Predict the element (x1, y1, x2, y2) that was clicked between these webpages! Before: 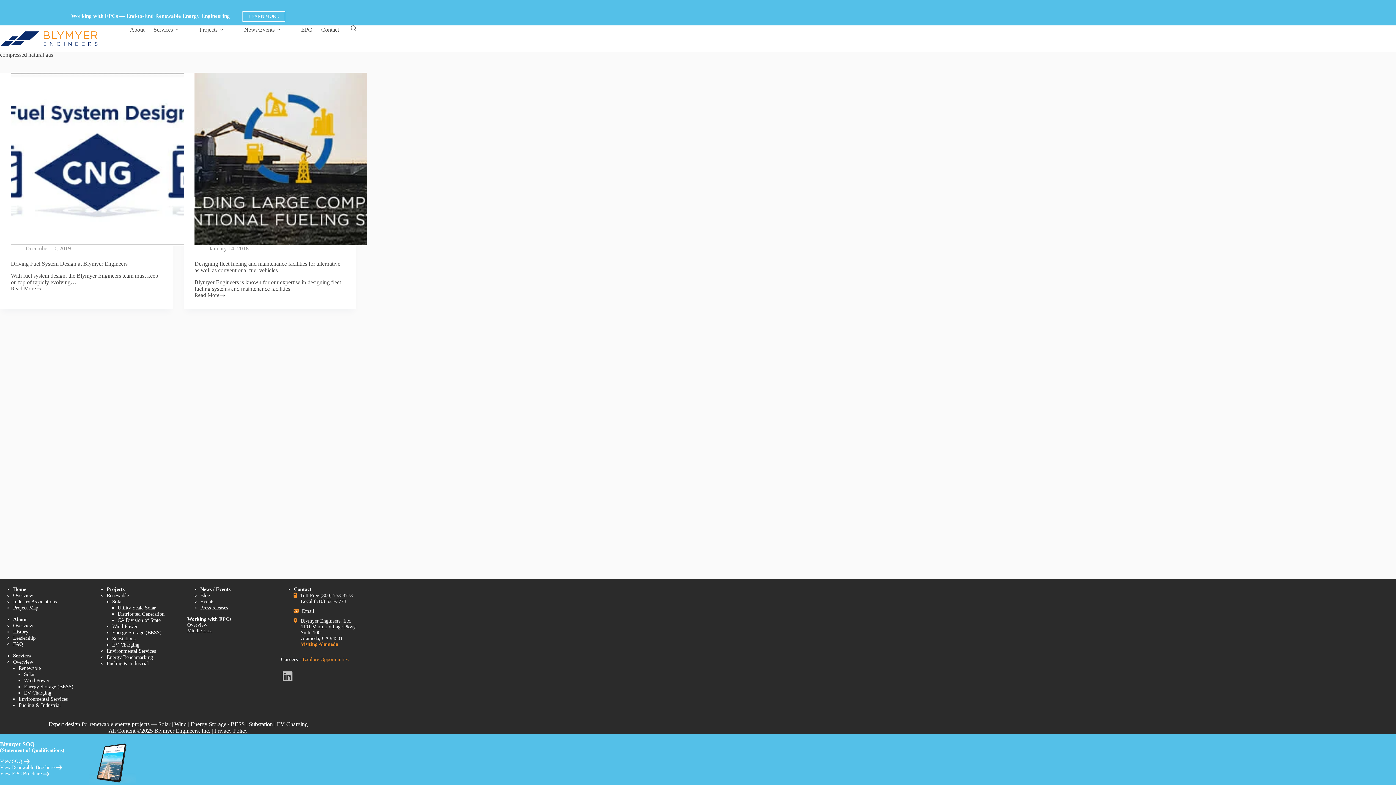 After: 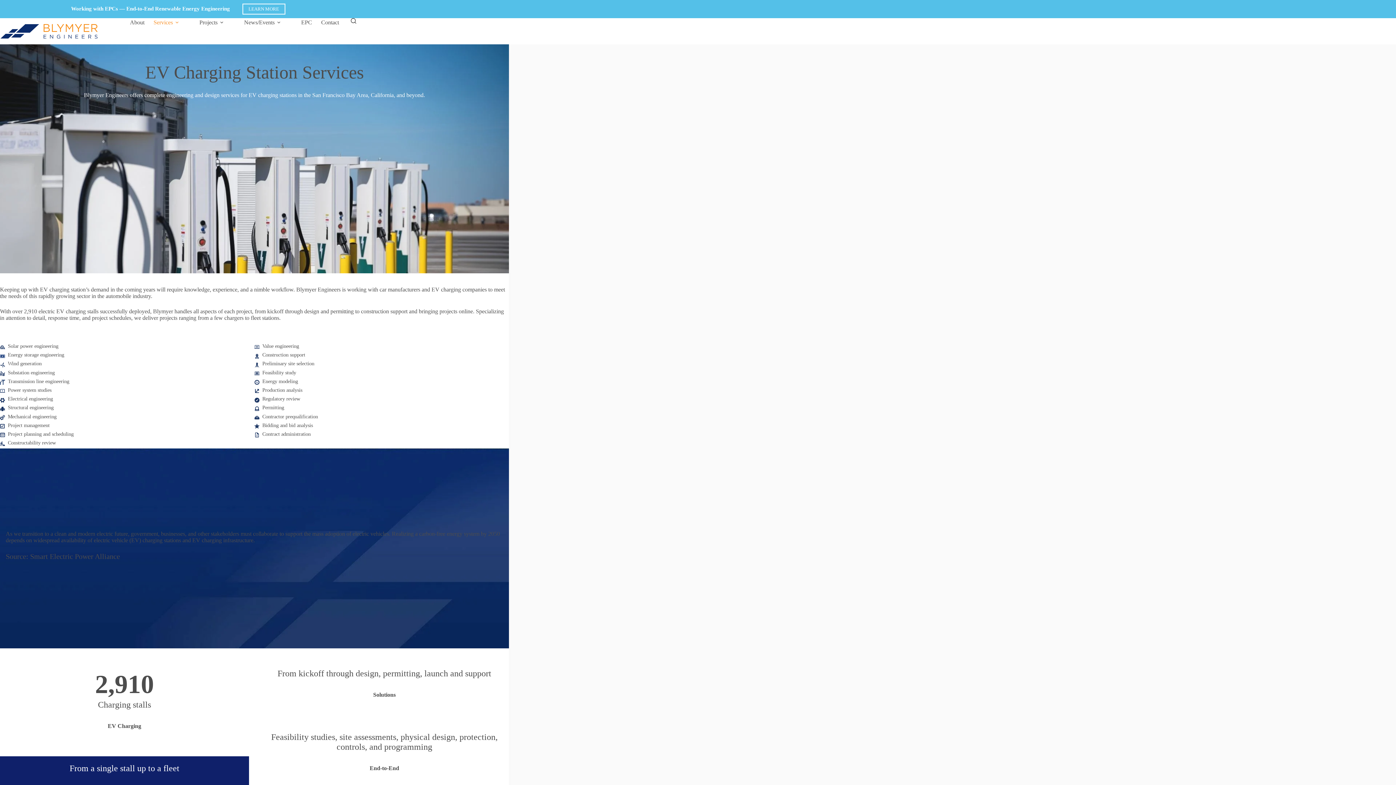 Action: bbox: (24, 690, 51, 696) label: EV Charging